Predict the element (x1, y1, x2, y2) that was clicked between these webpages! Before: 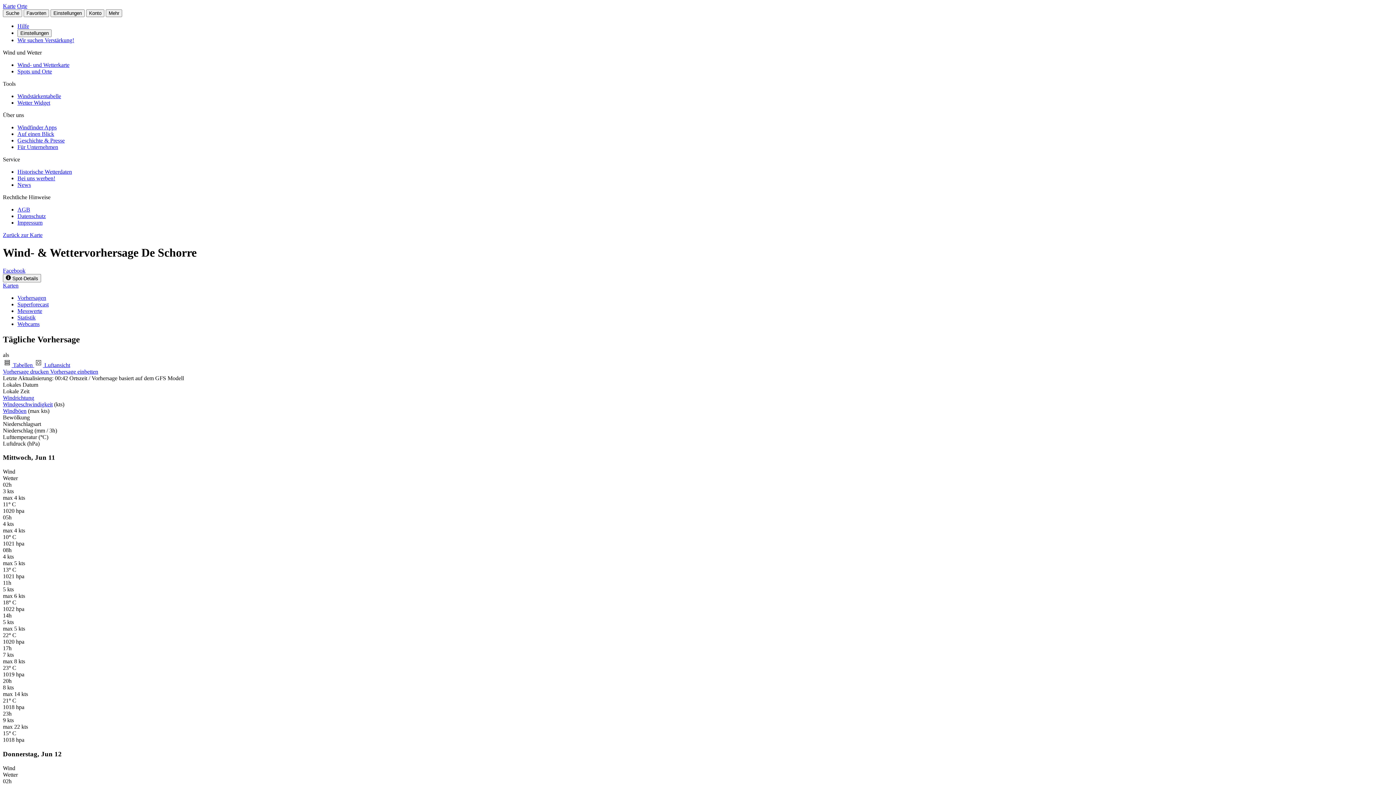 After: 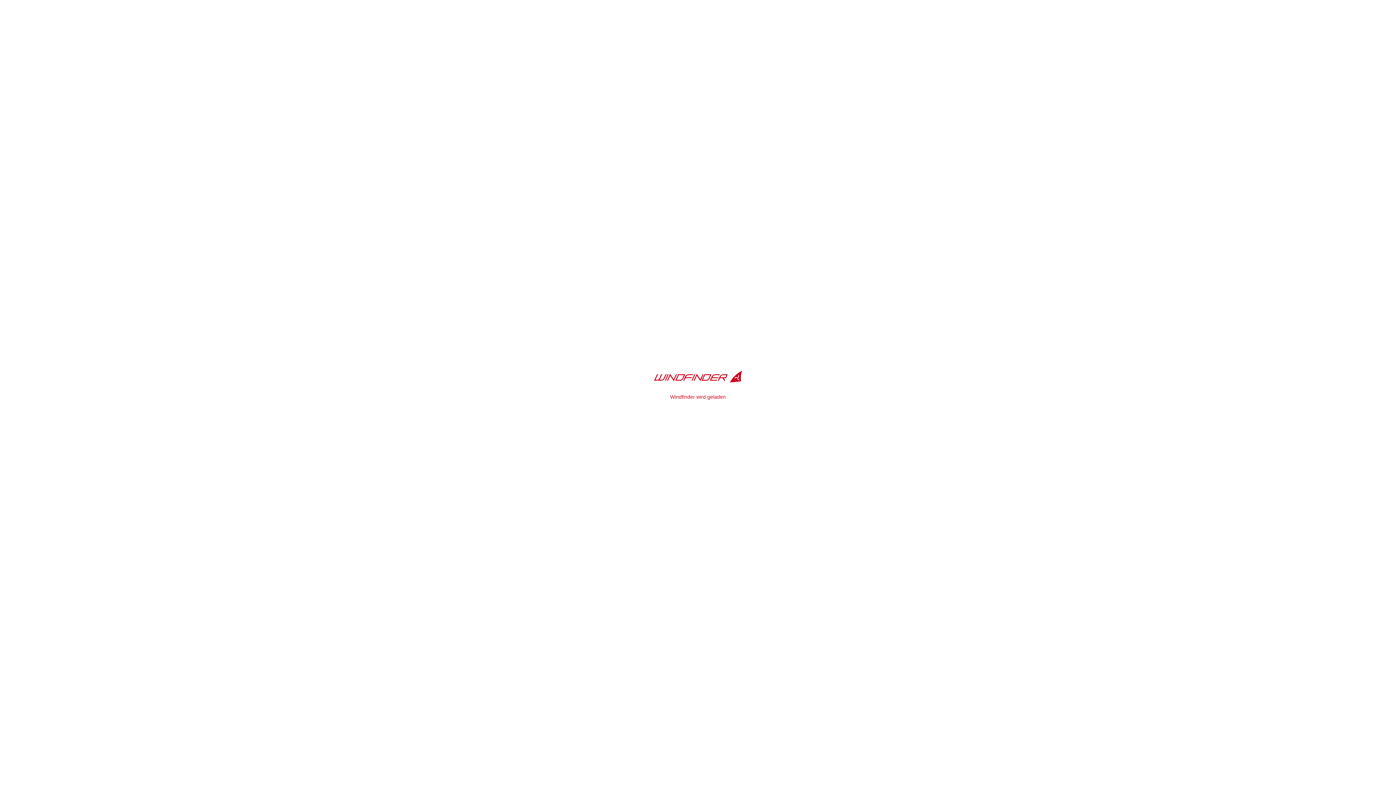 Action: bbox: (17, 61, 69, 68) label: Wind- und Wetterkarte